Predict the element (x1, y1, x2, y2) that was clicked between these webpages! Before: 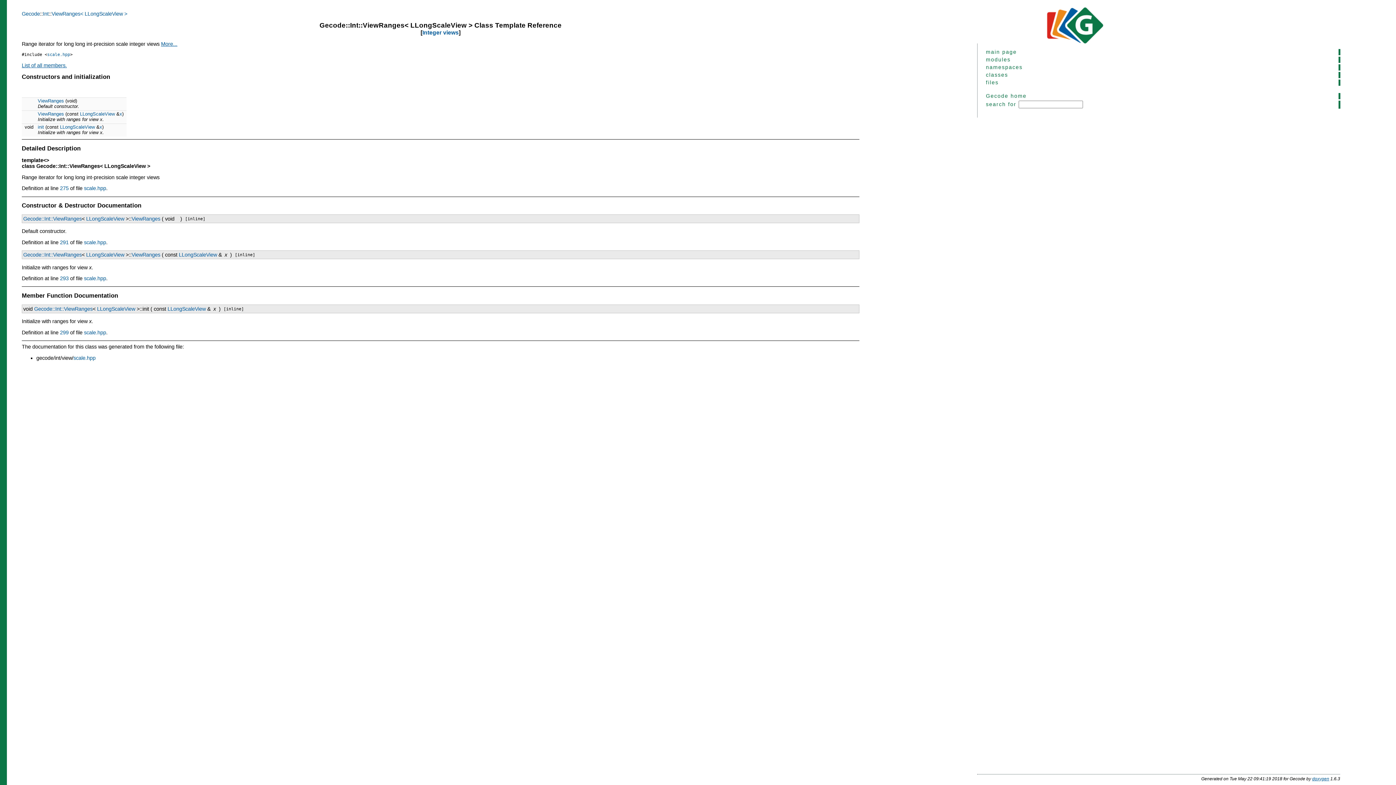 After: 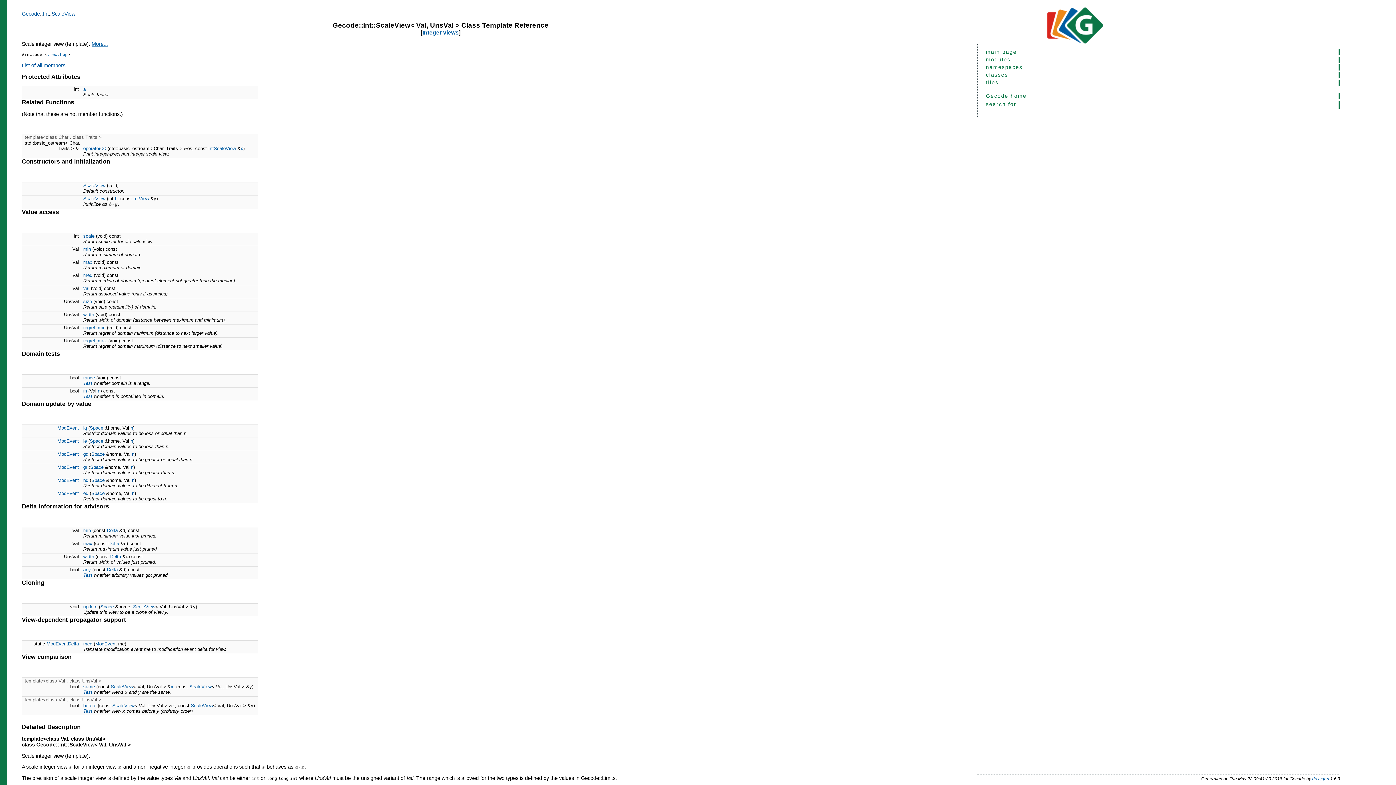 Action: label: LLongScaleView bbox: (167, 306, 205, 311)